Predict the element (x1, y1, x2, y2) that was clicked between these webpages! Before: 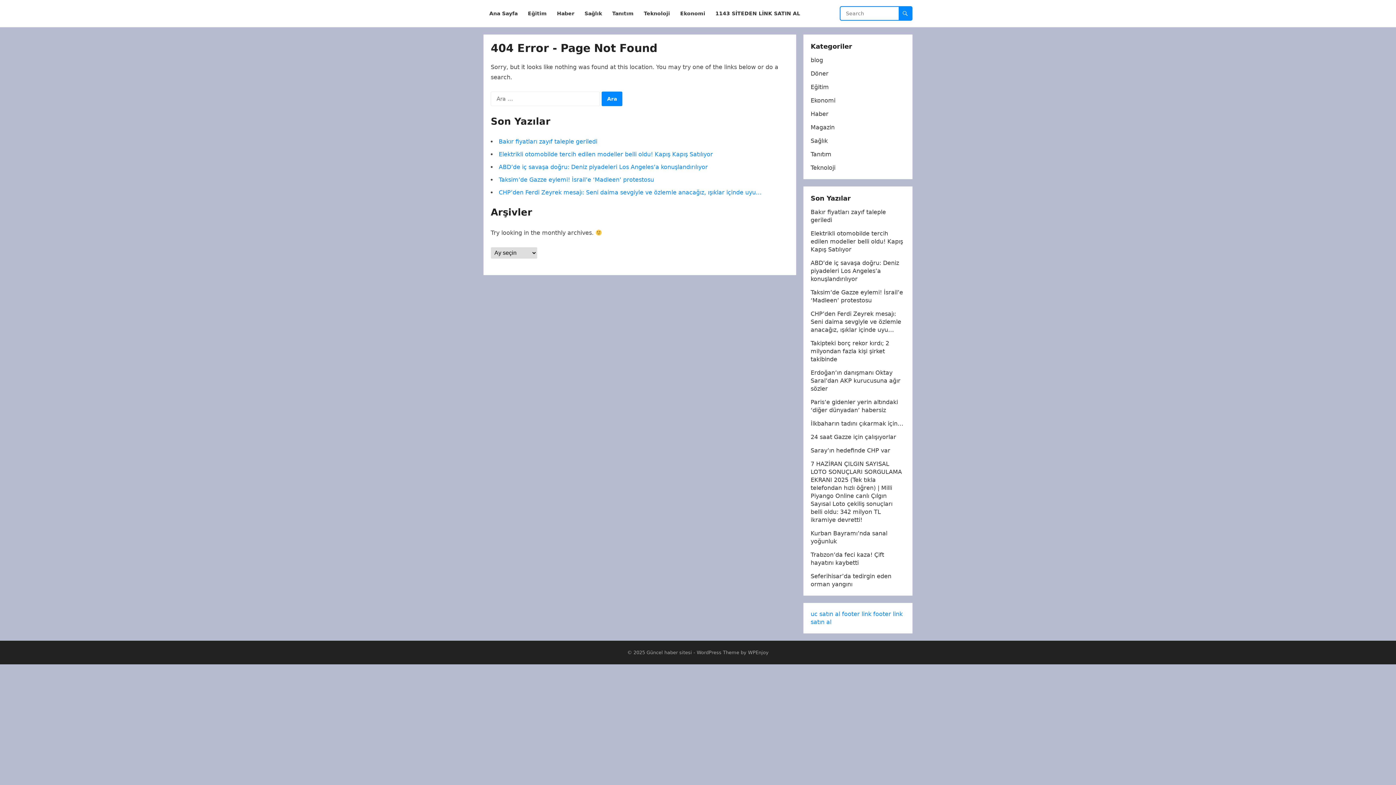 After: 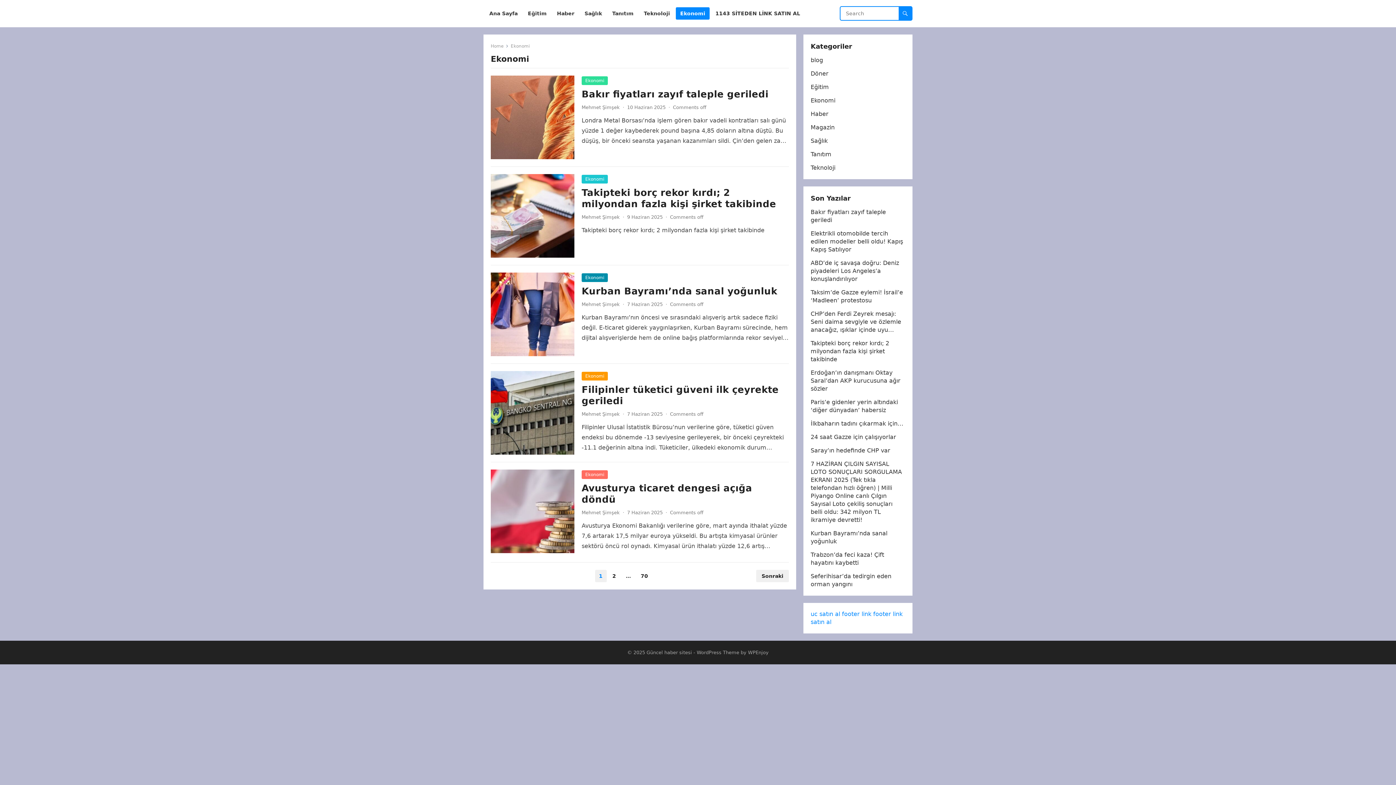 Action: bbox: (810, 97, 835, 104) label: Ekonomi